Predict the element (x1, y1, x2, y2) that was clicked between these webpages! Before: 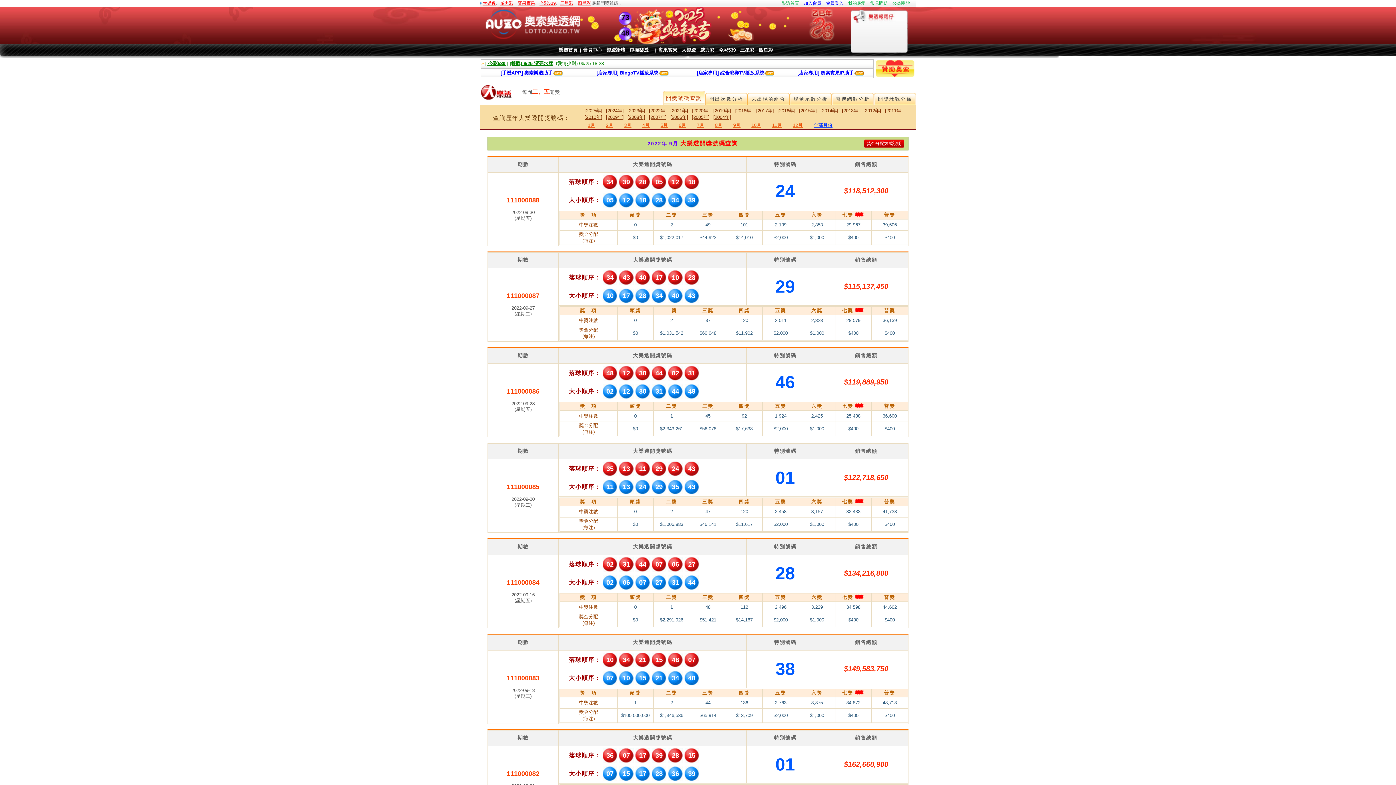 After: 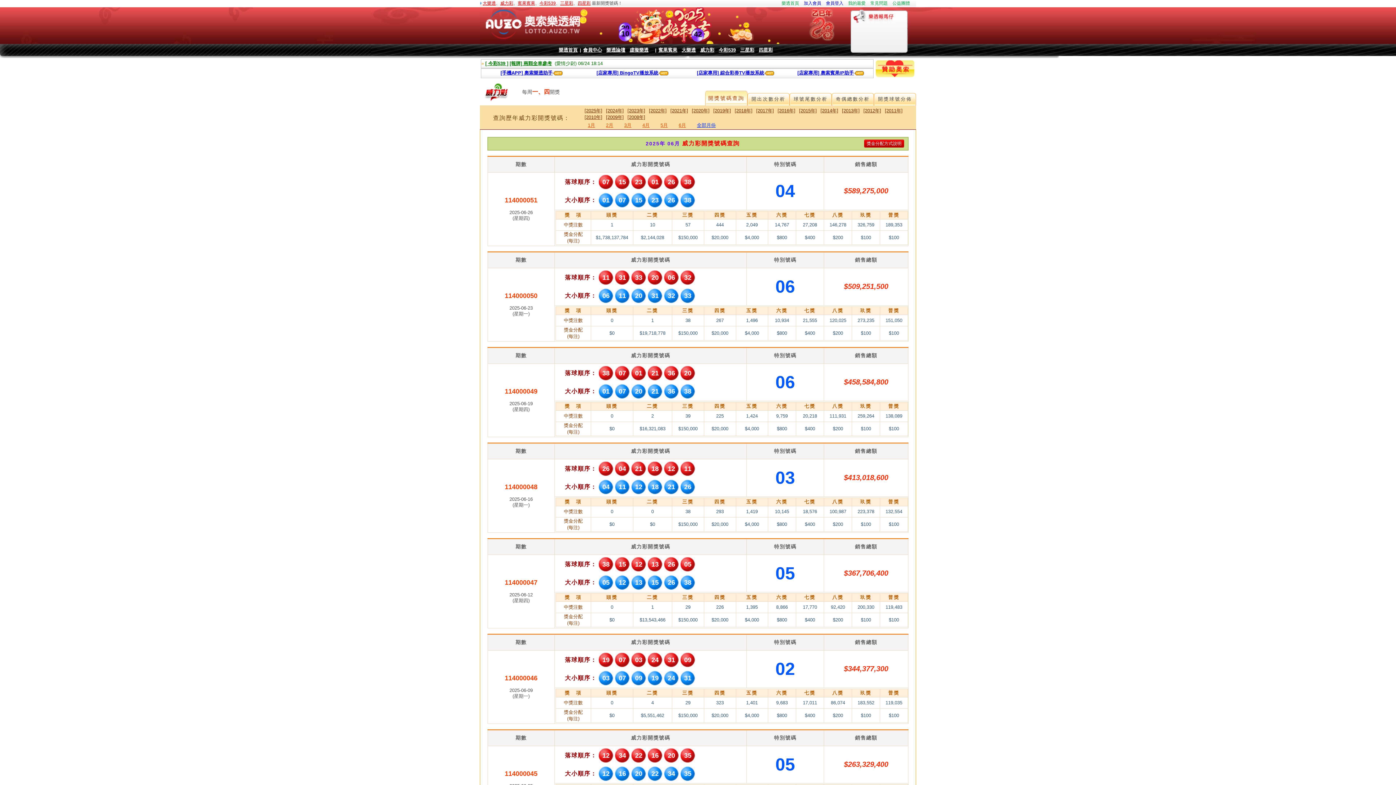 Action: label: 威力彩 bbox: (500, 0, 513, 5)